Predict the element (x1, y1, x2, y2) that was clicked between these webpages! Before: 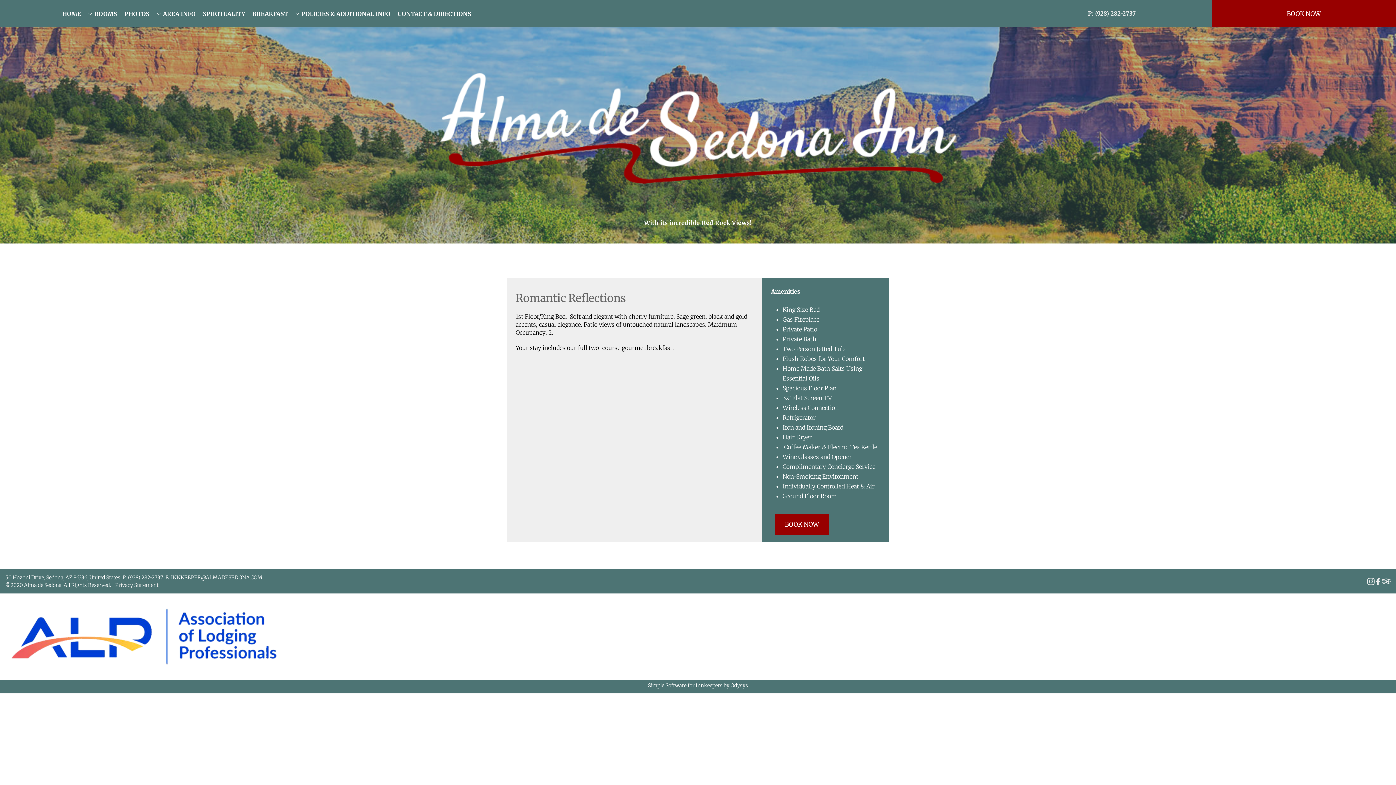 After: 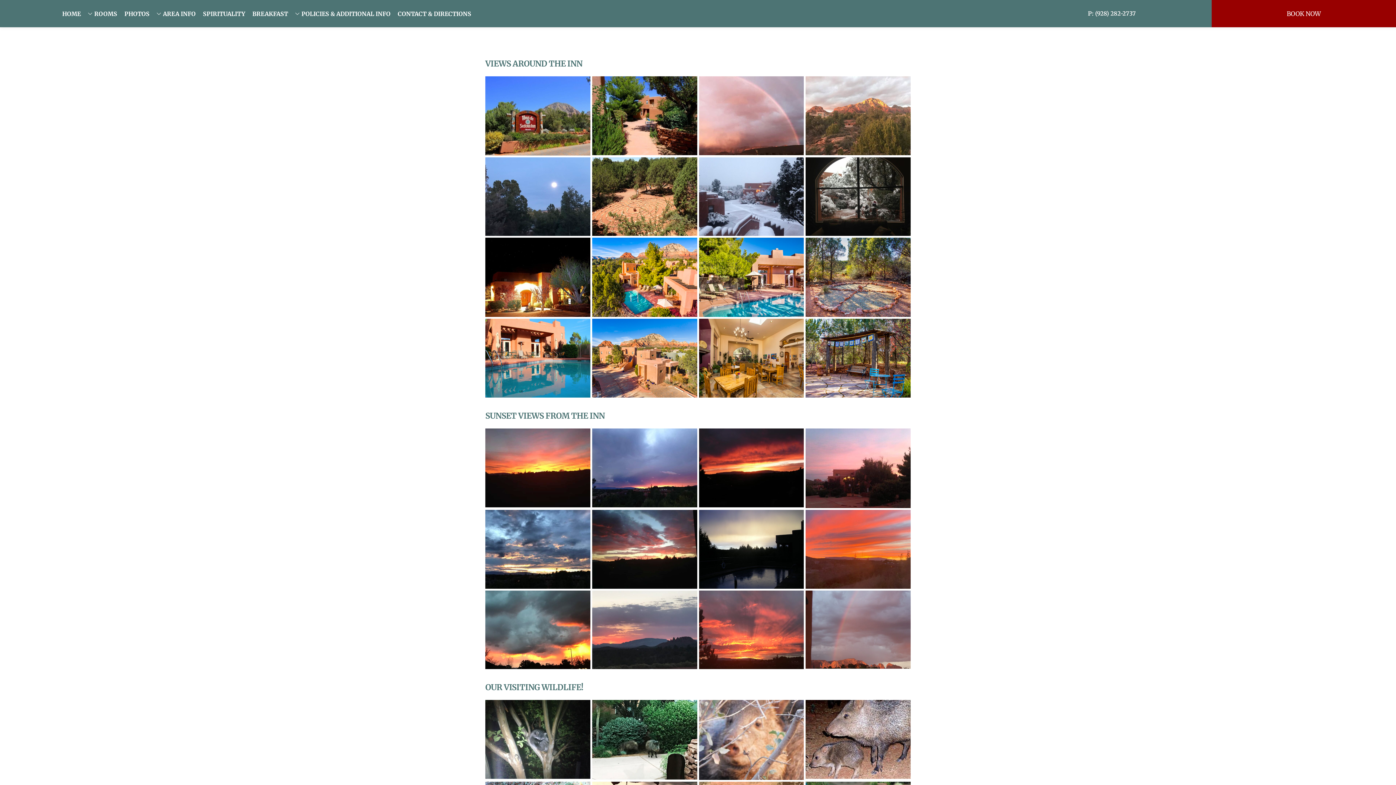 Action: bbox: (120, 8, 153, 18) label: PHOTOS